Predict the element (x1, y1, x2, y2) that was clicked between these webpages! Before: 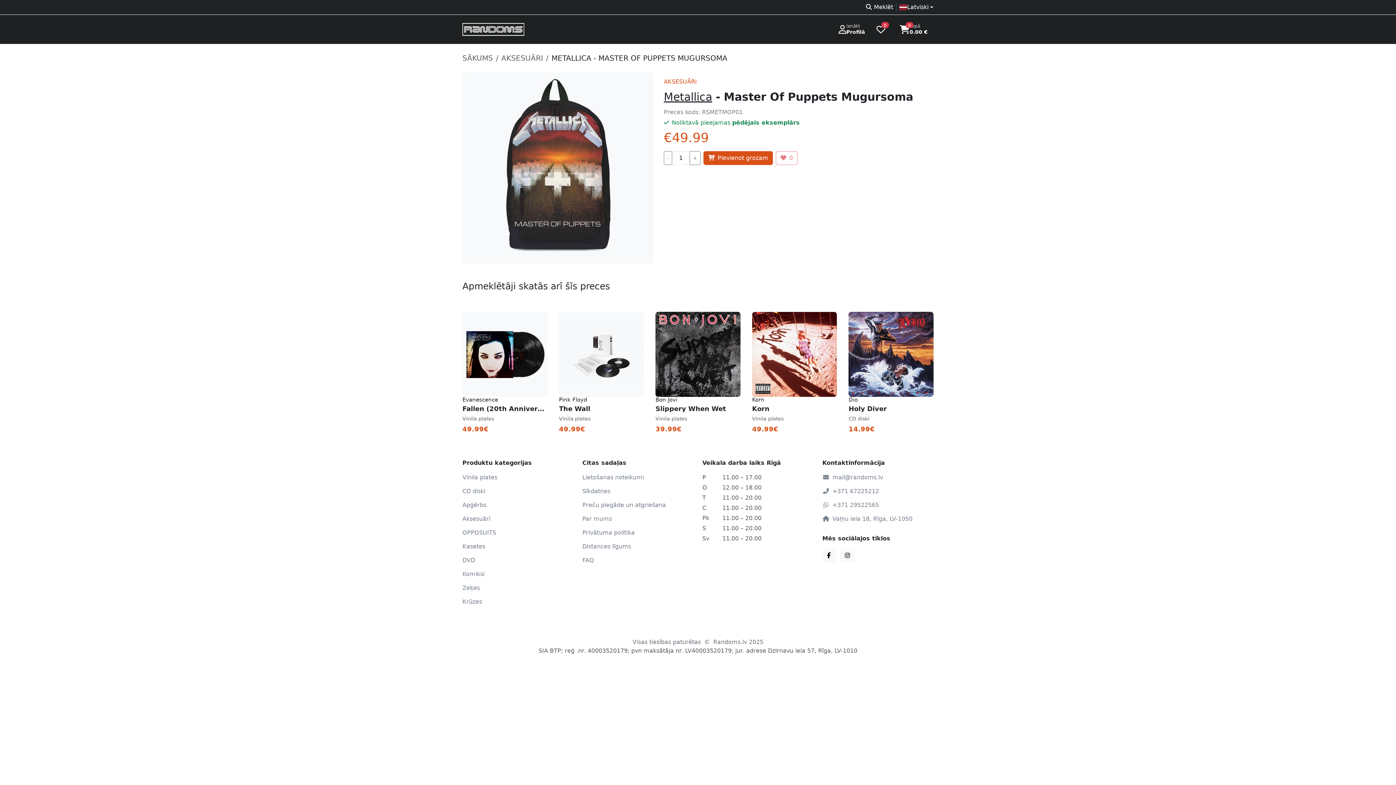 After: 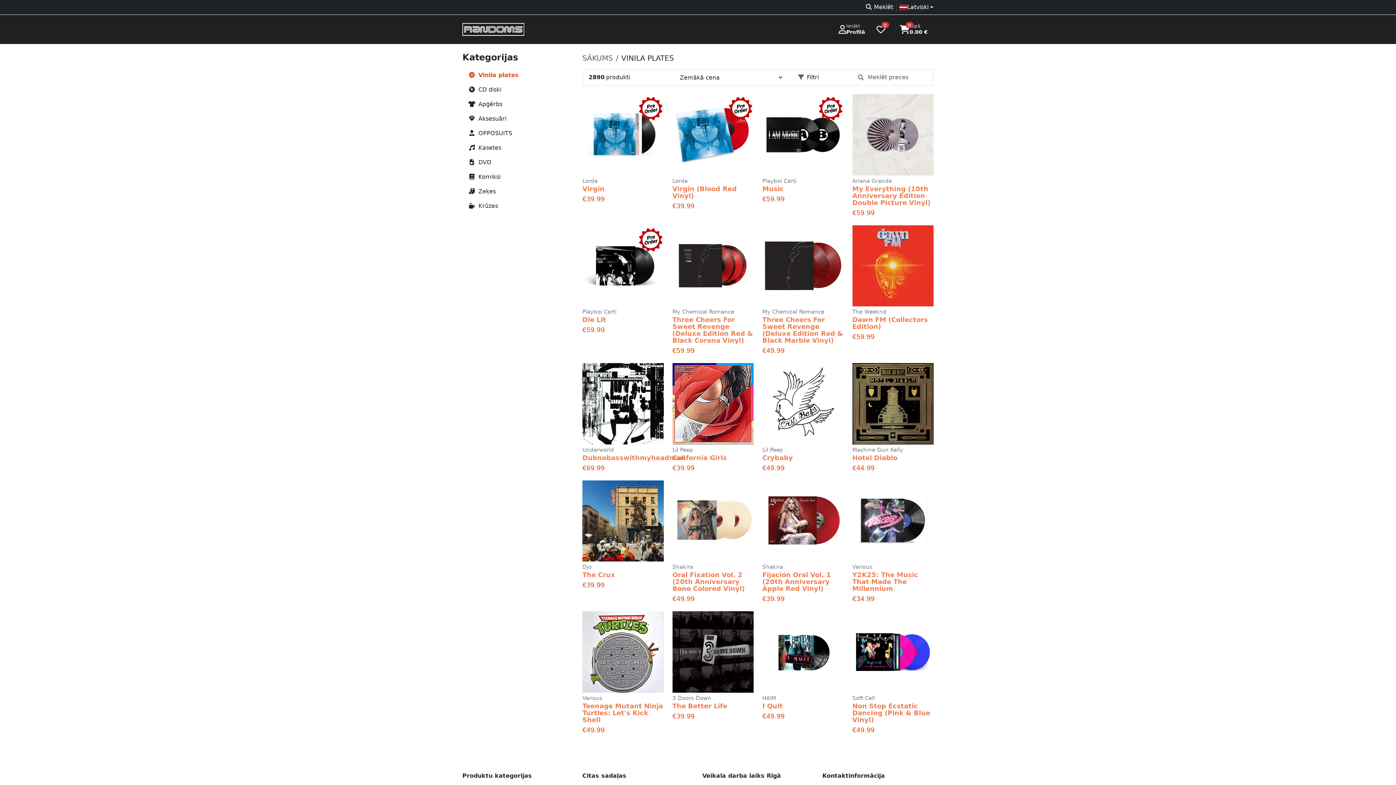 Action: bbox: (462, 472, 497, 482) label: Vinila plates